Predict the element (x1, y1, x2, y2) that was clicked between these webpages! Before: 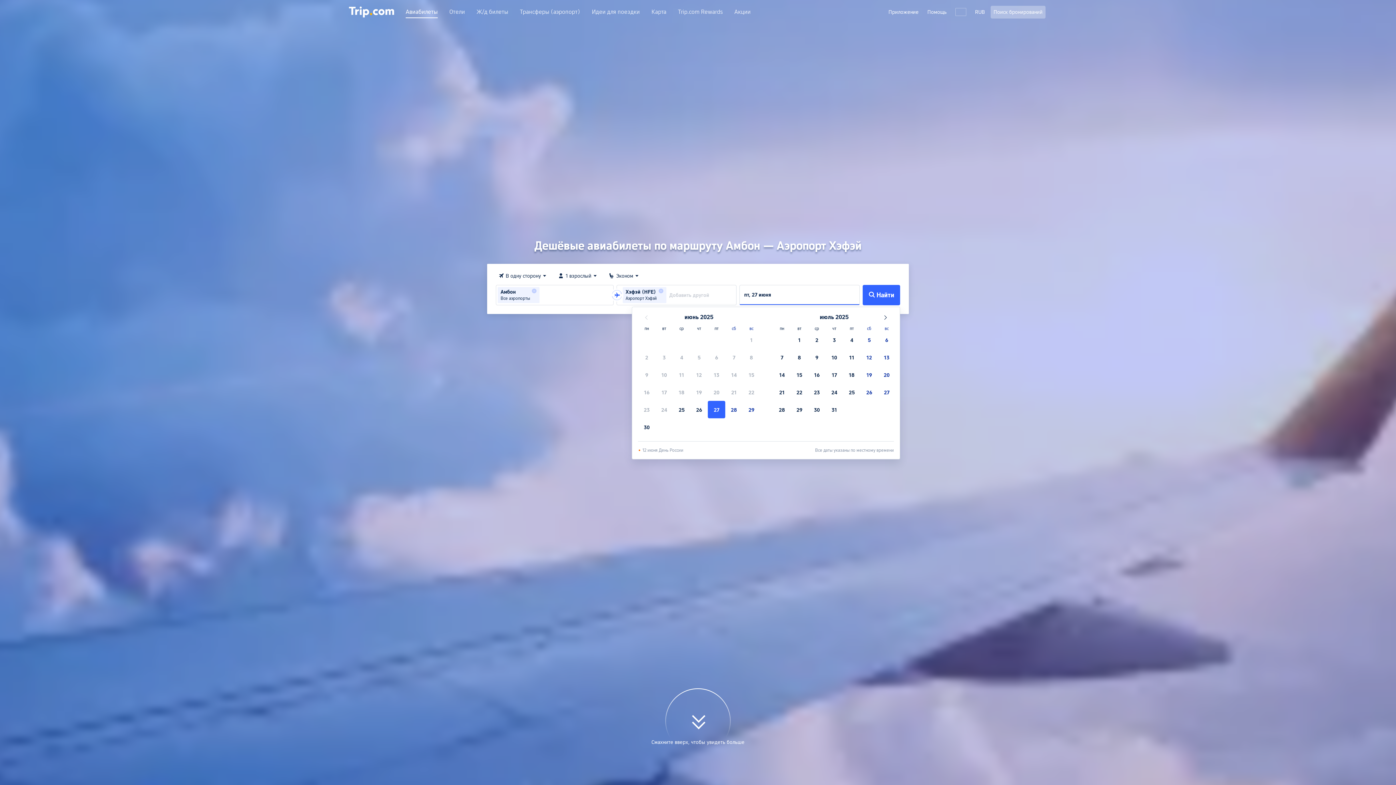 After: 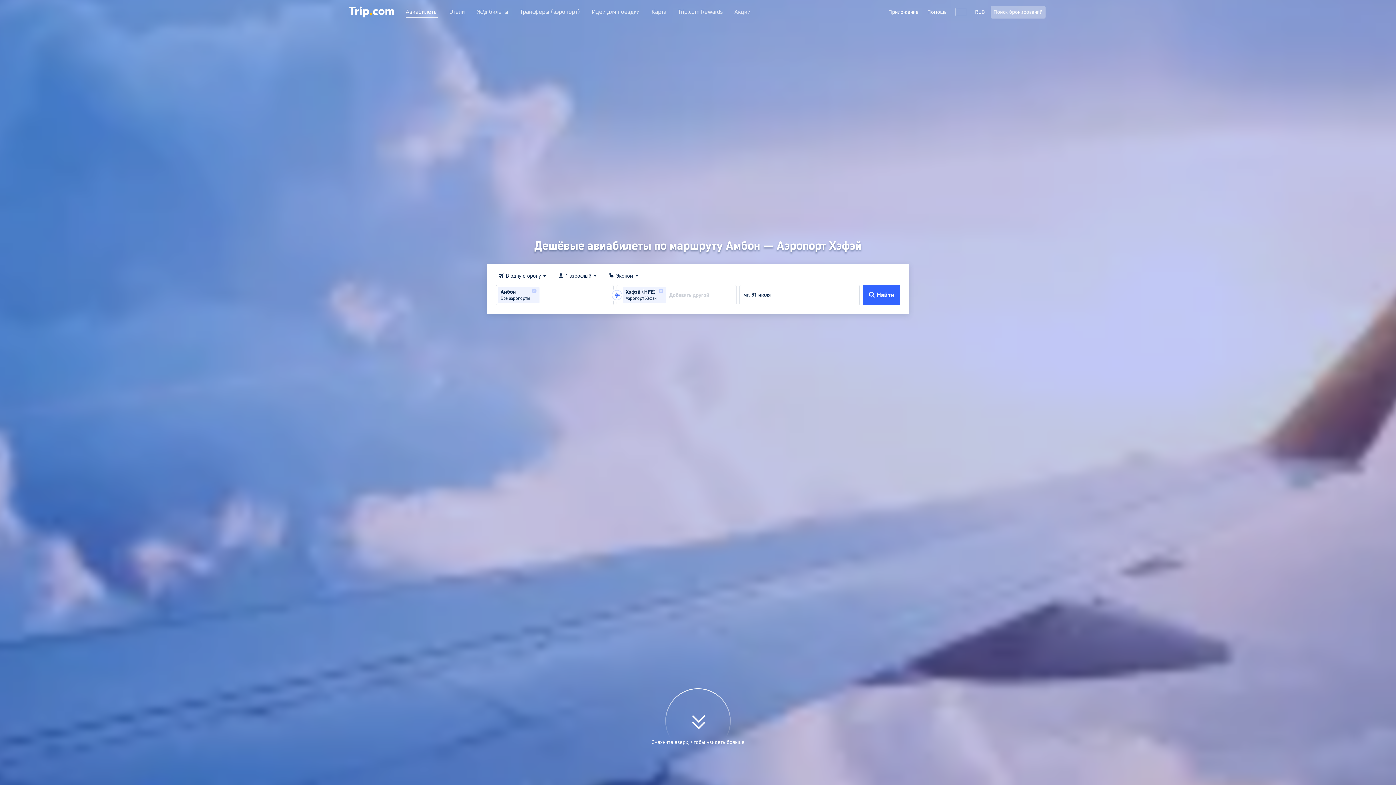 Action: label: 31 bbox: (825, 400, 843, 418)